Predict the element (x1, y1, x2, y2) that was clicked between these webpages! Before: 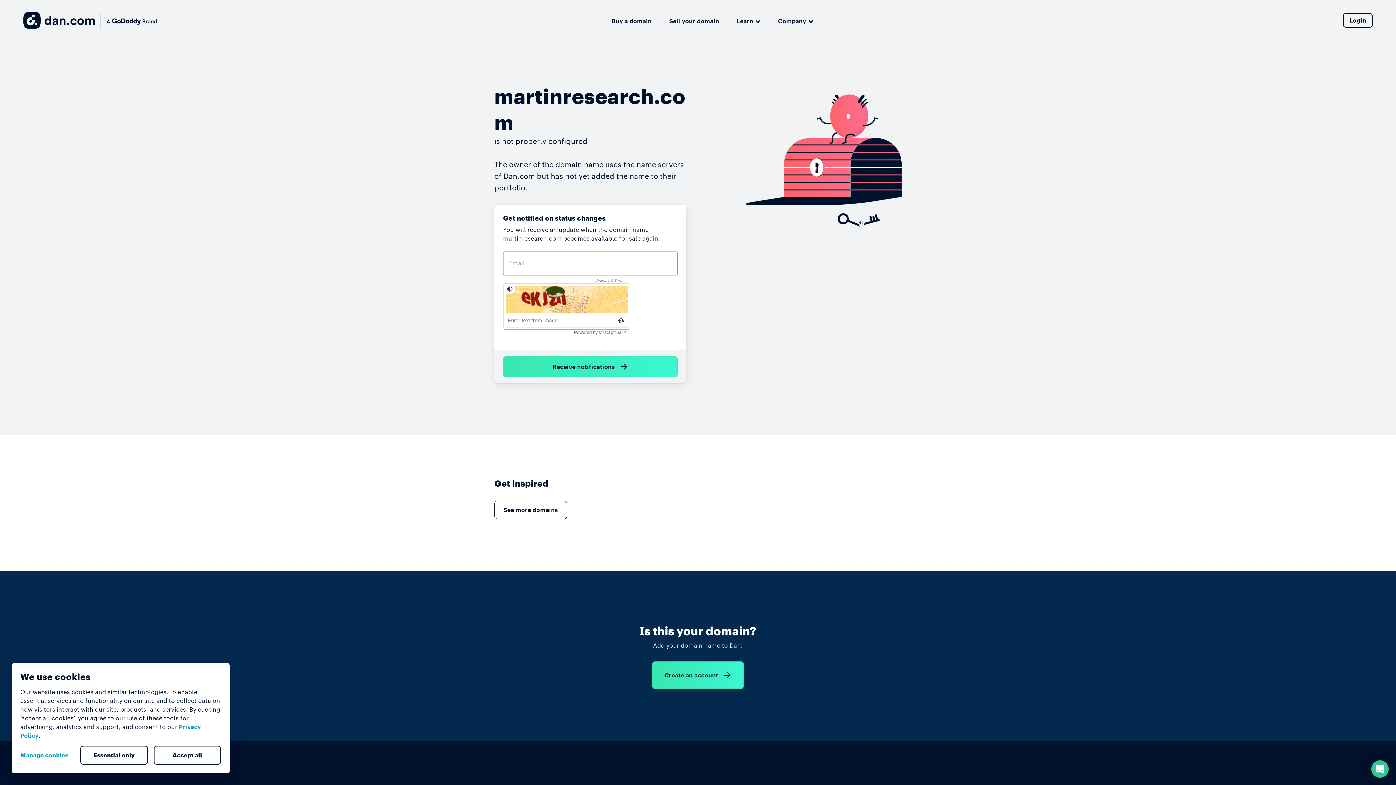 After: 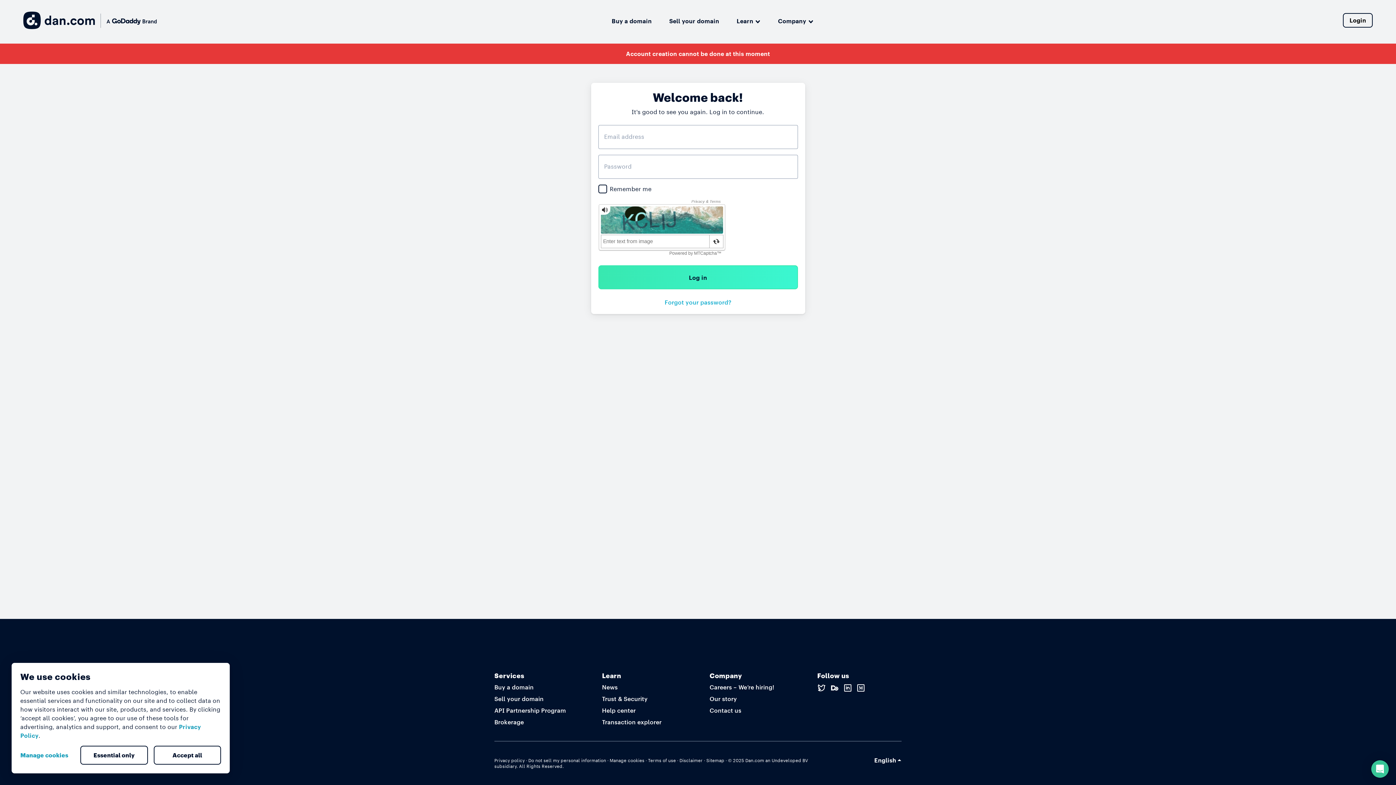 Action: bbox: (652, 661, 744, 689) label: Create an account